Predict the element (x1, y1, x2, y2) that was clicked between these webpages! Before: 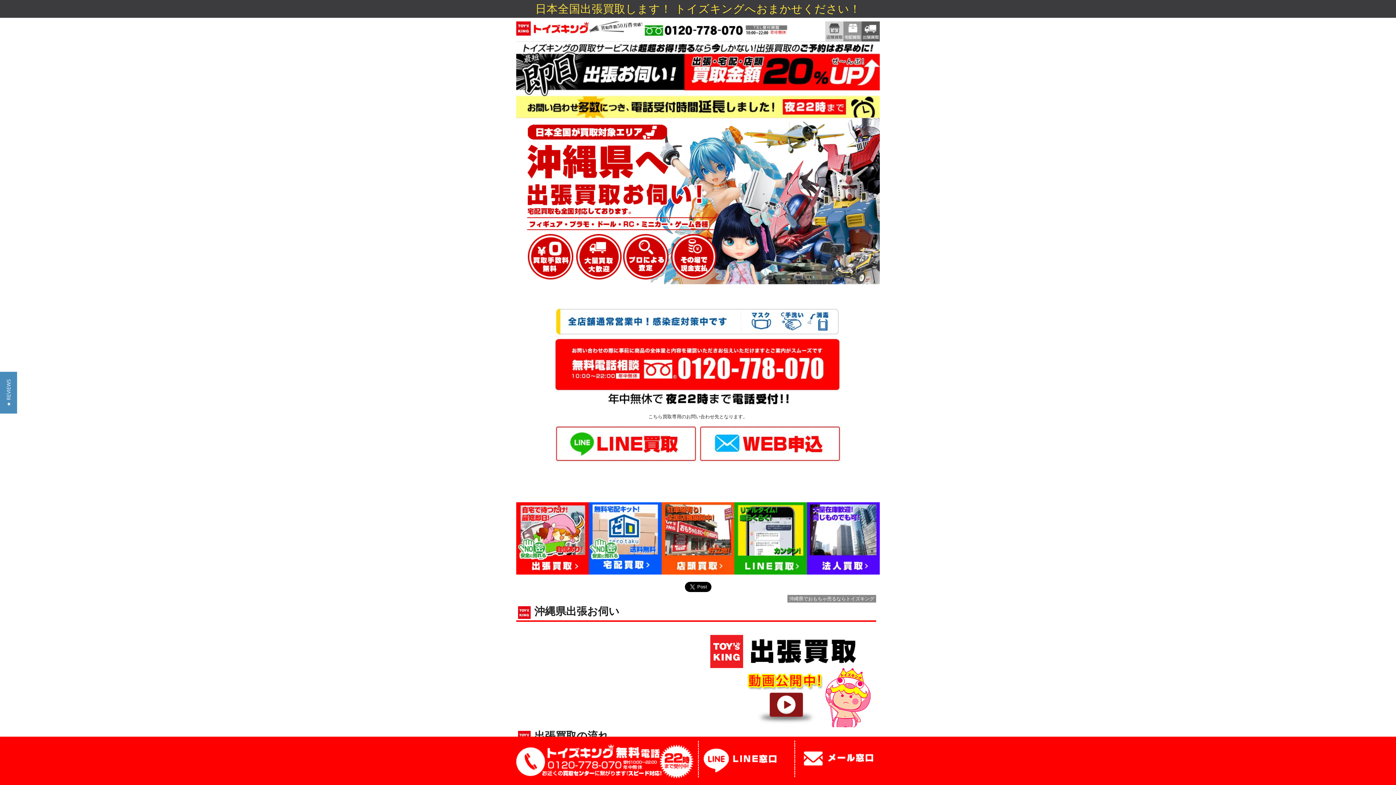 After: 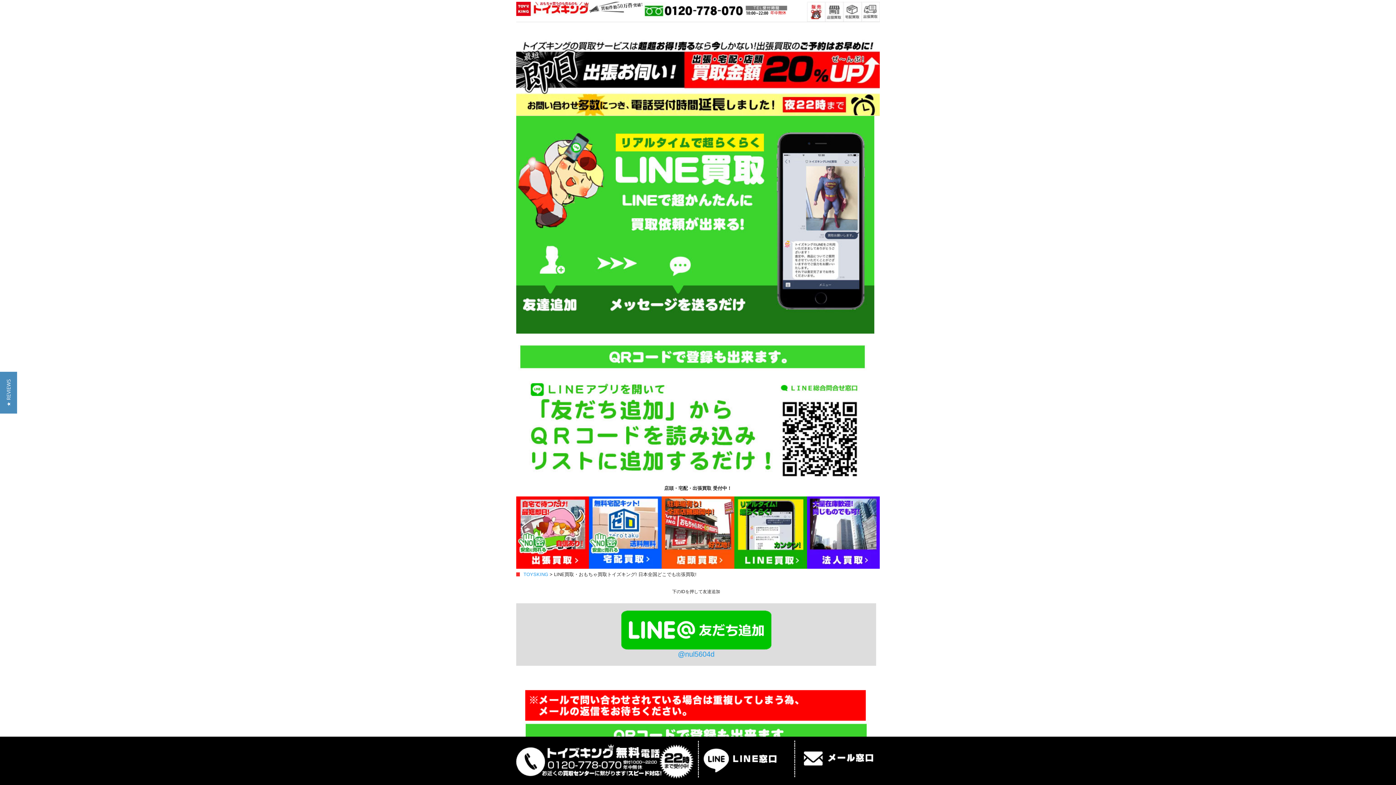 Action: bbox: (734, 535, 807, 540)